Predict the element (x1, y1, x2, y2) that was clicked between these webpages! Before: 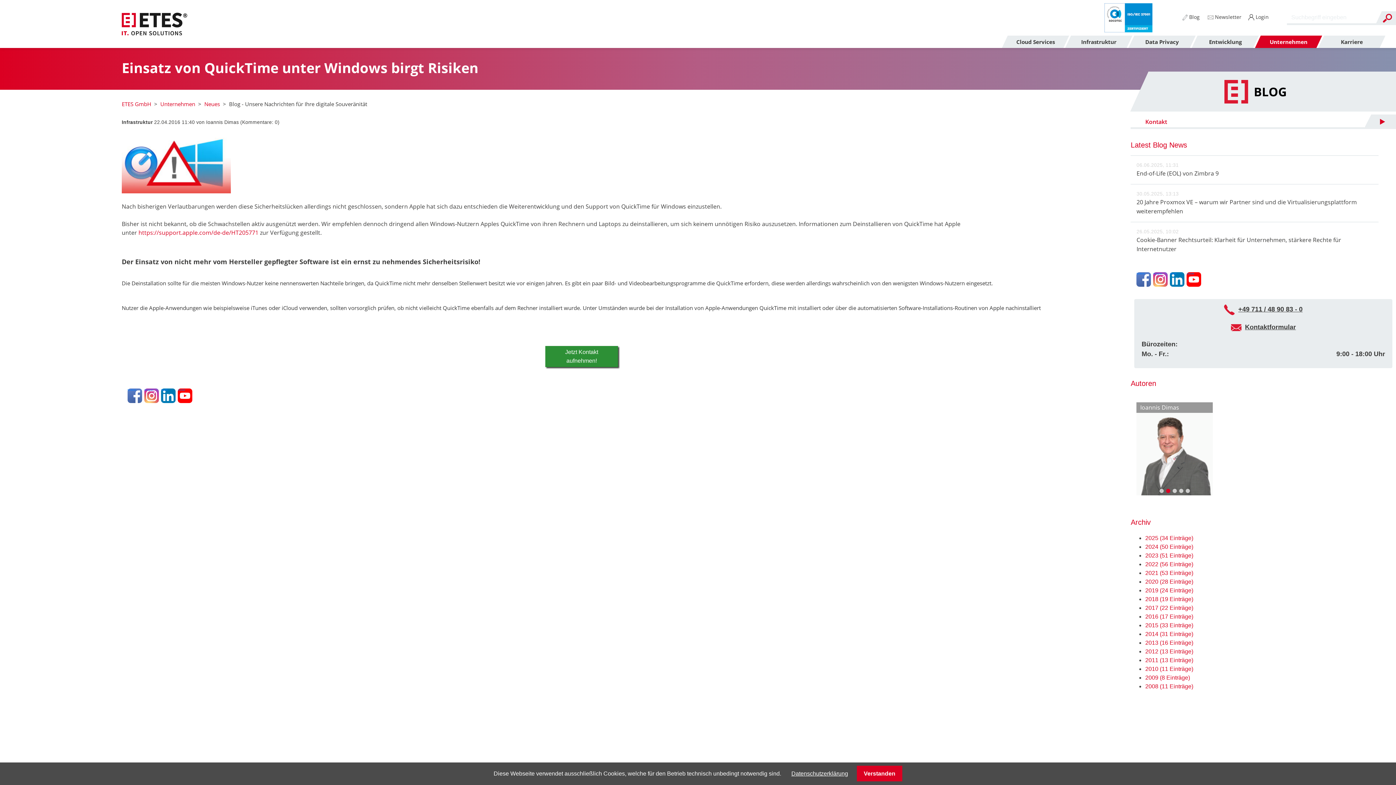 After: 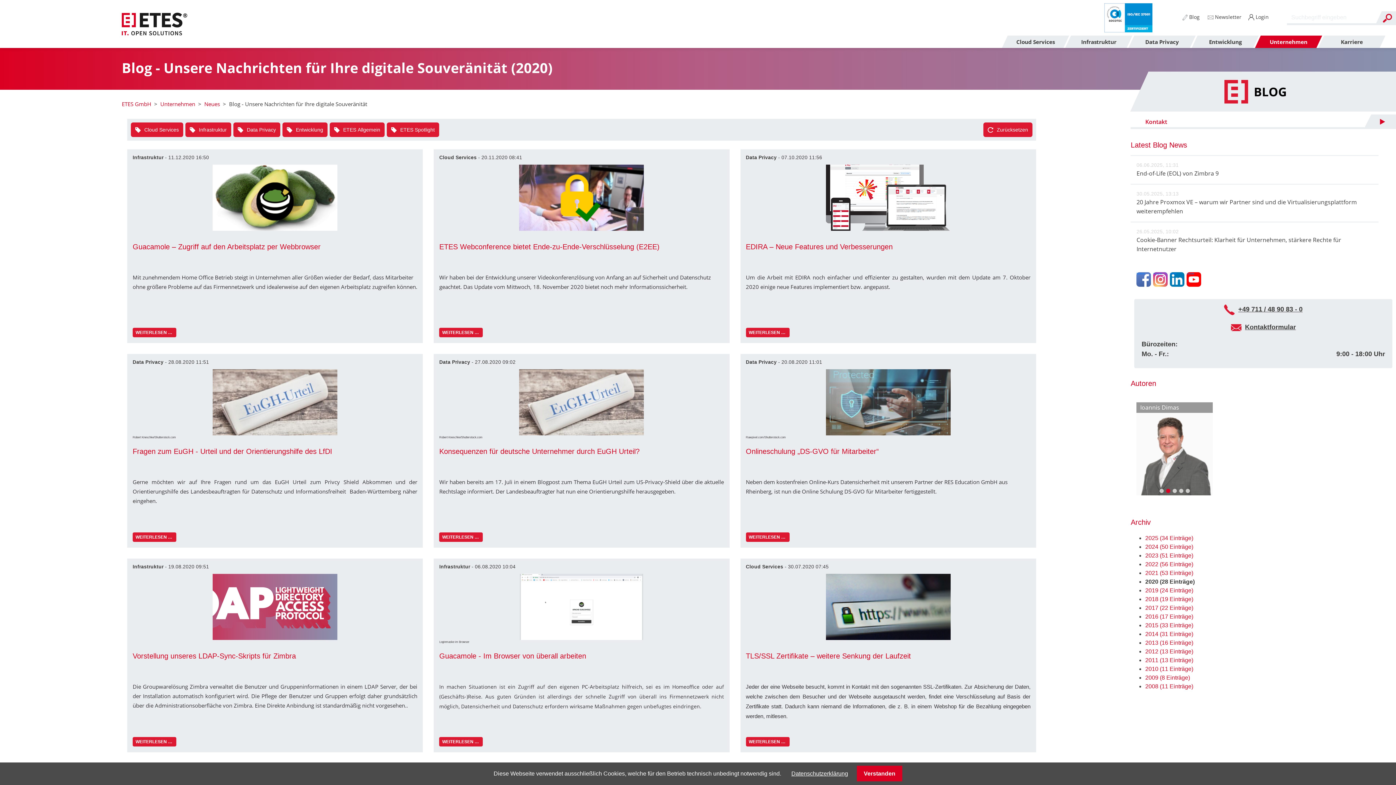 Action: bbox: (1145, 578, 1193, 585) label: 2020 (28 Einträge)